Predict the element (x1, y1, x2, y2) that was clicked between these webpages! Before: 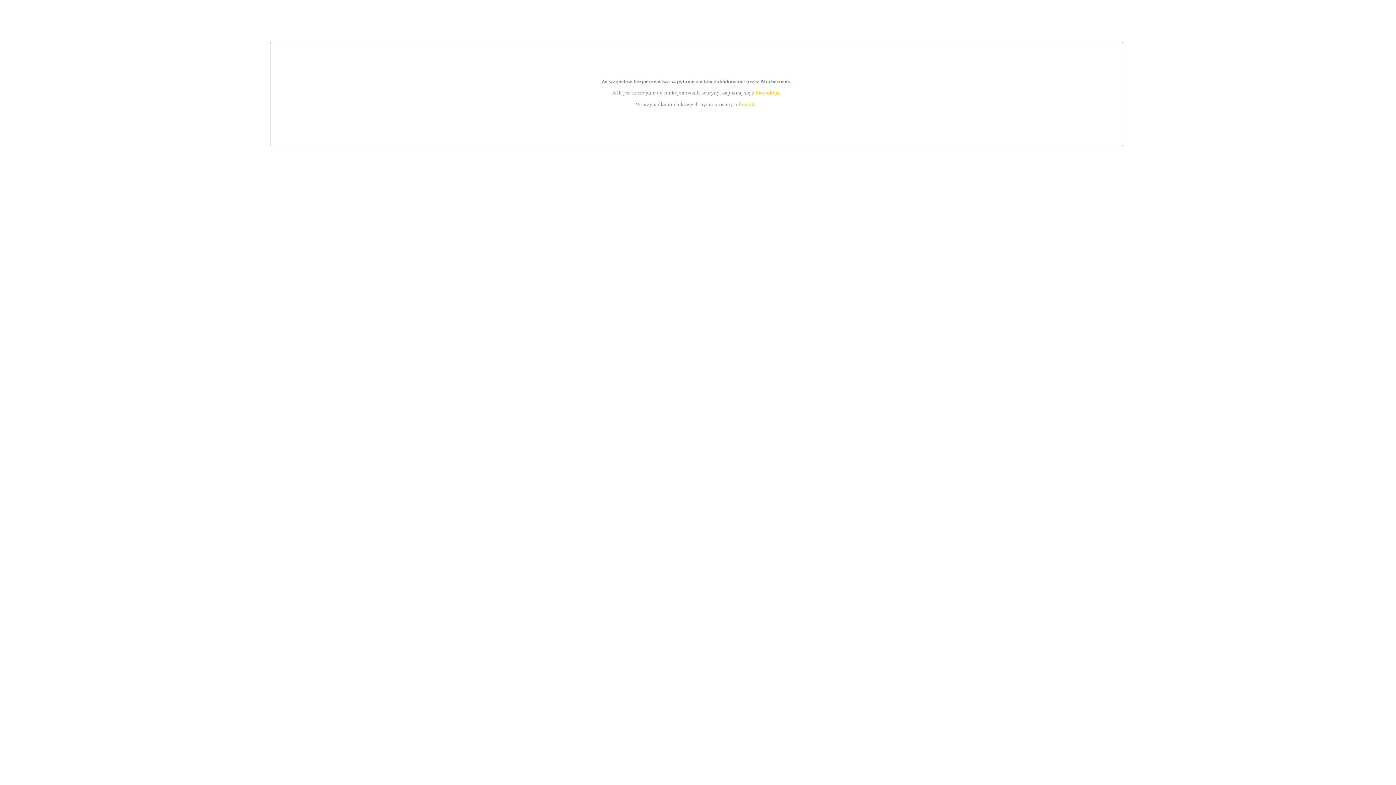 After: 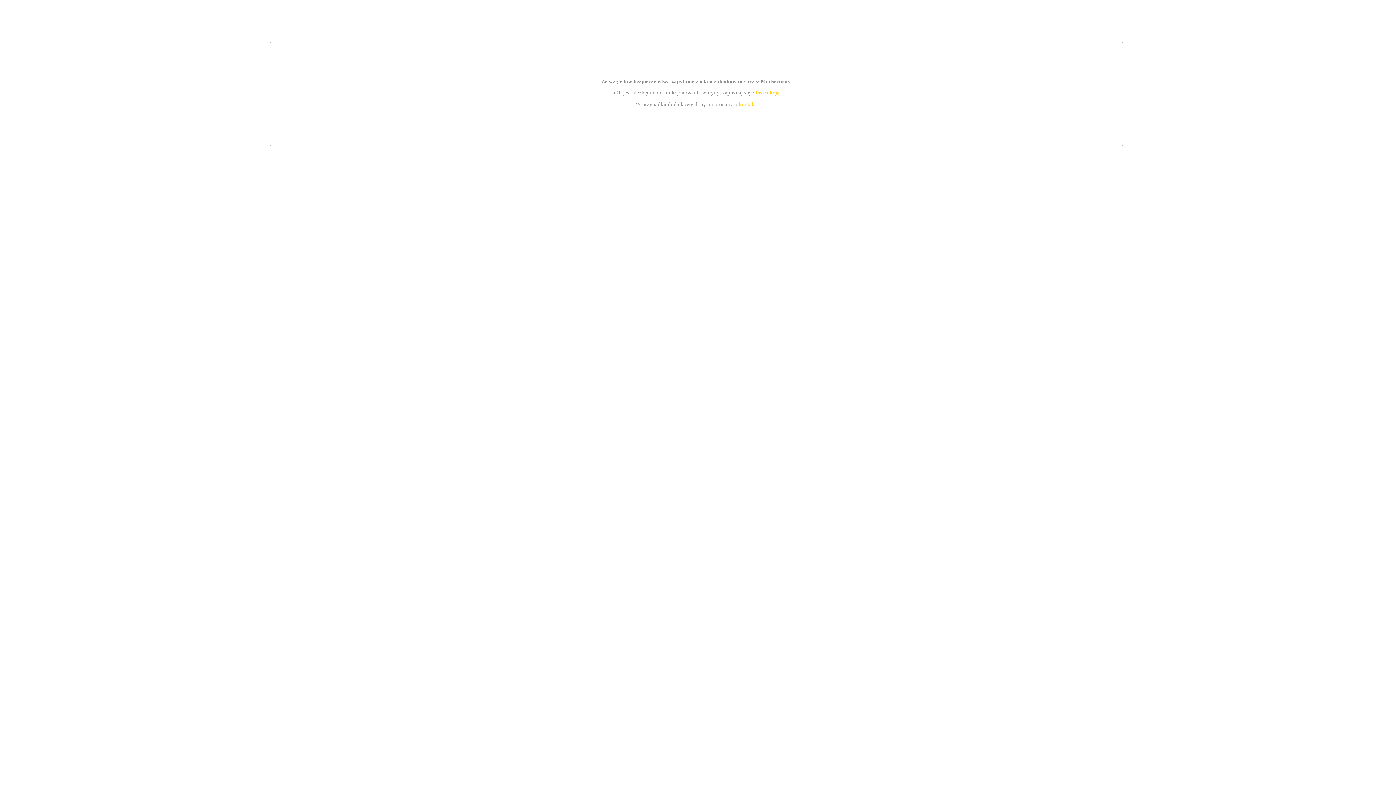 Action: label: kontakt bbox: (739, 101, 756, 107)